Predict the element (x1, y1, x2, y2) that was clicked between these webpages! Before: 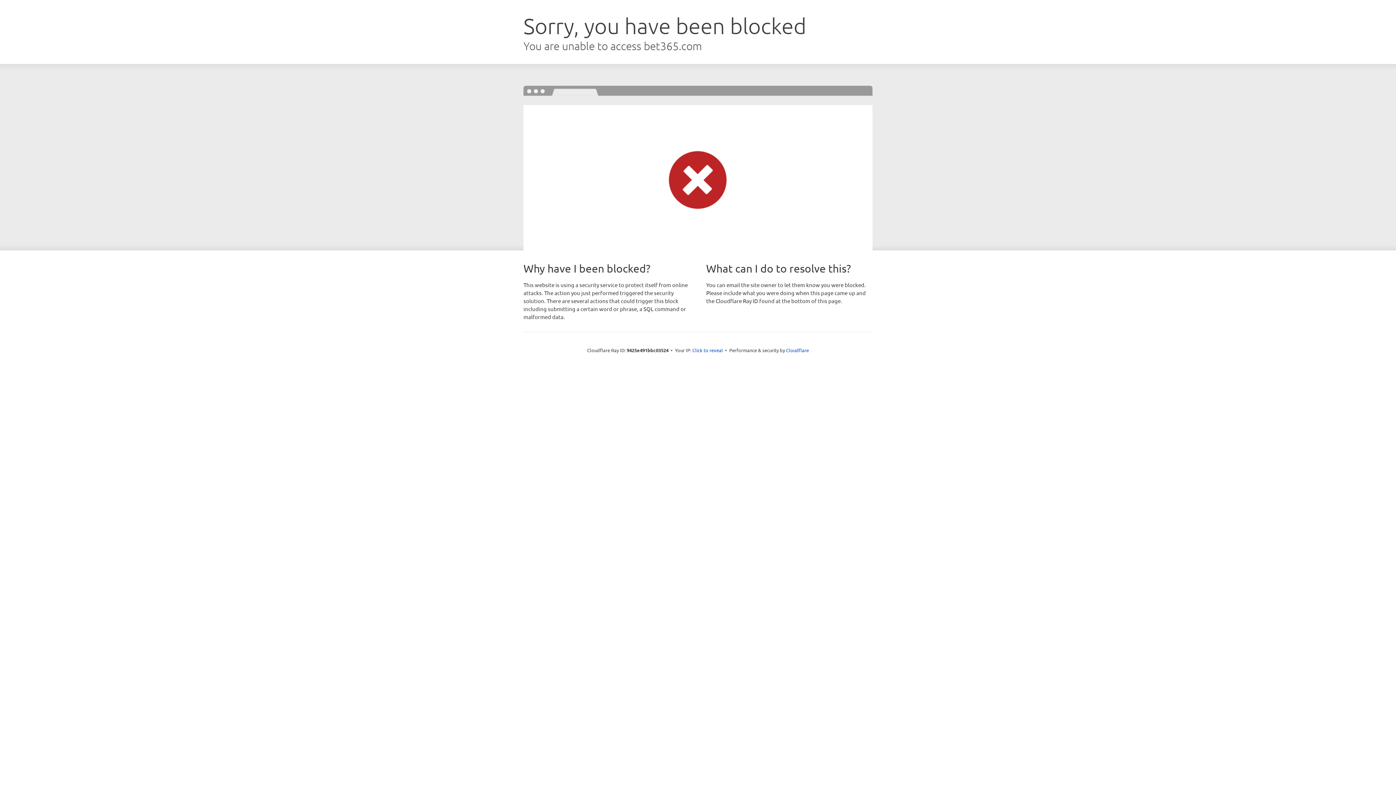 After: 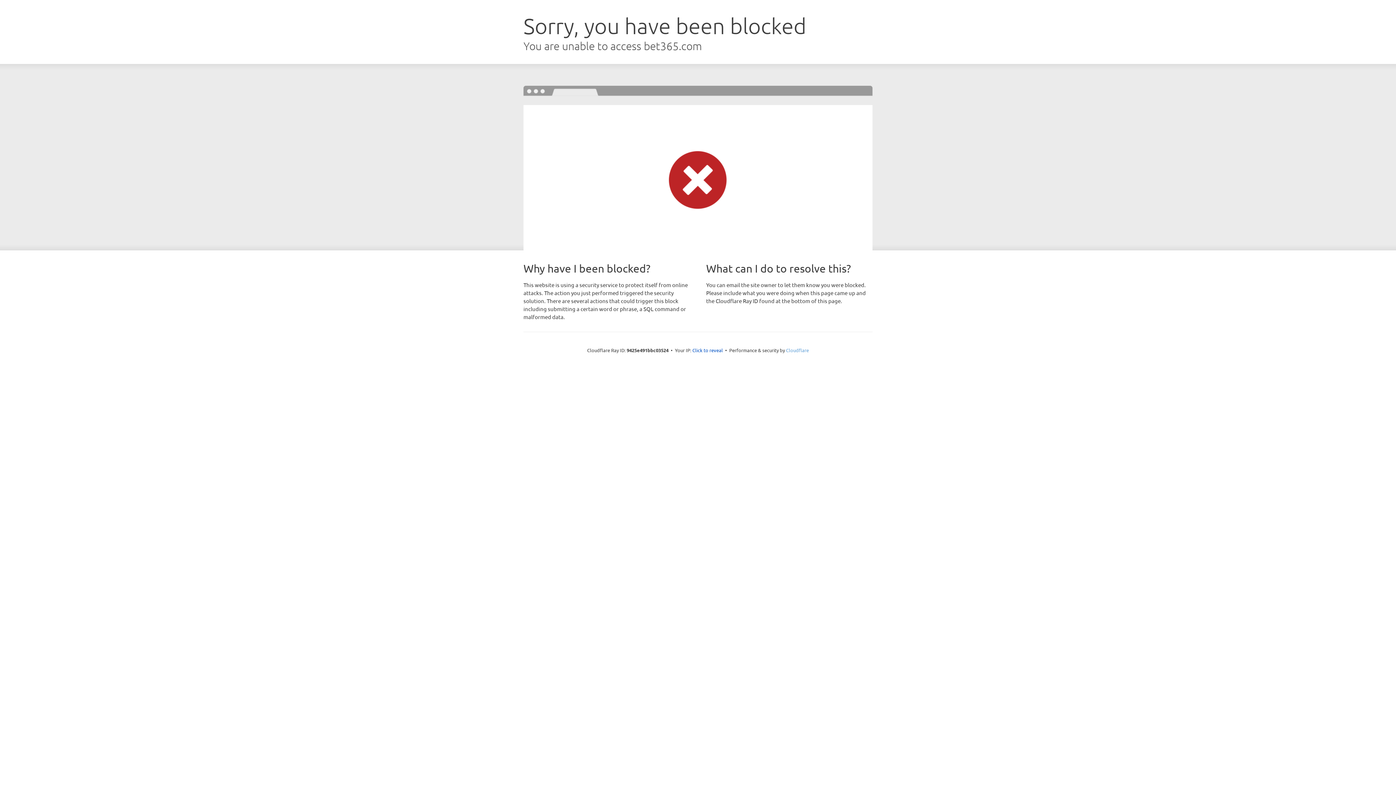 Action: bbox: (786, 347, 809, 353) label: Cloudflare